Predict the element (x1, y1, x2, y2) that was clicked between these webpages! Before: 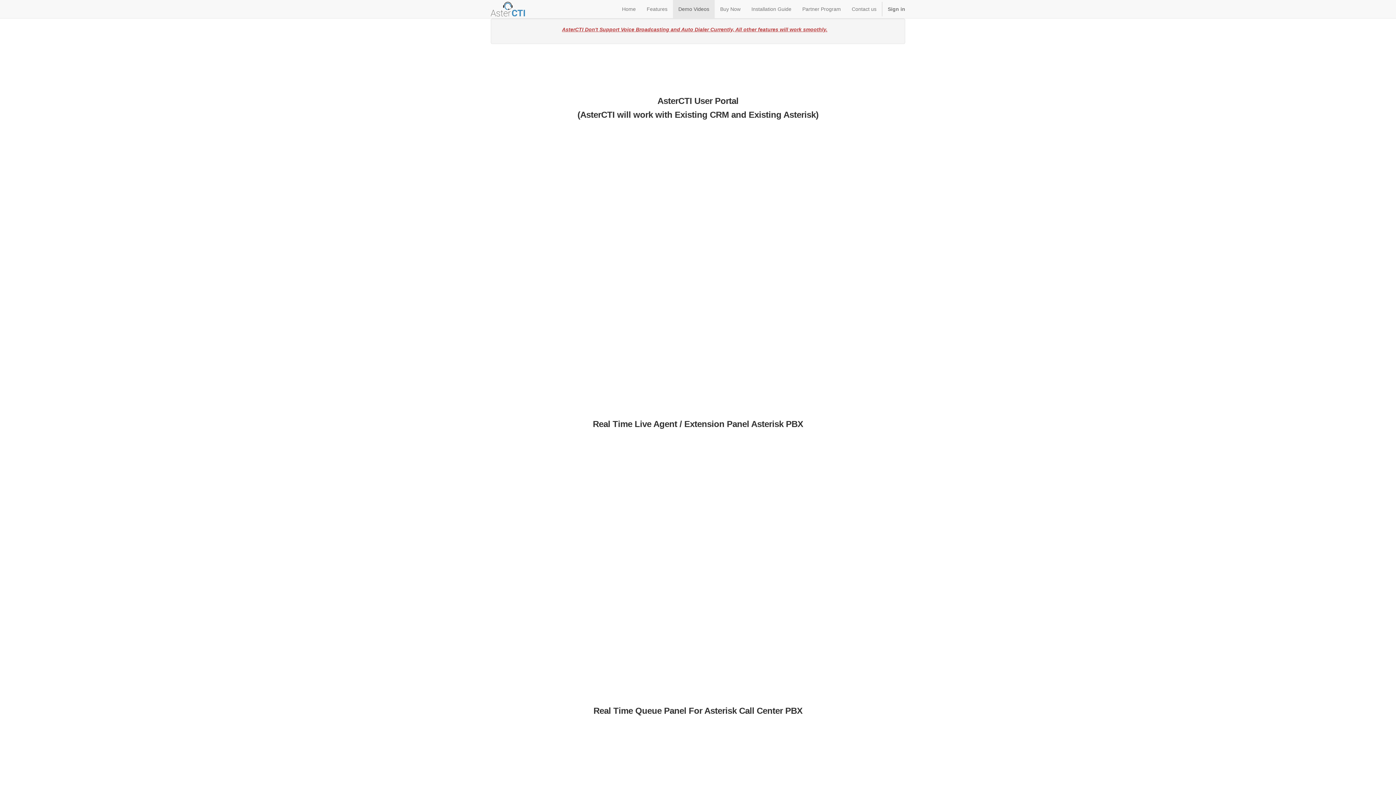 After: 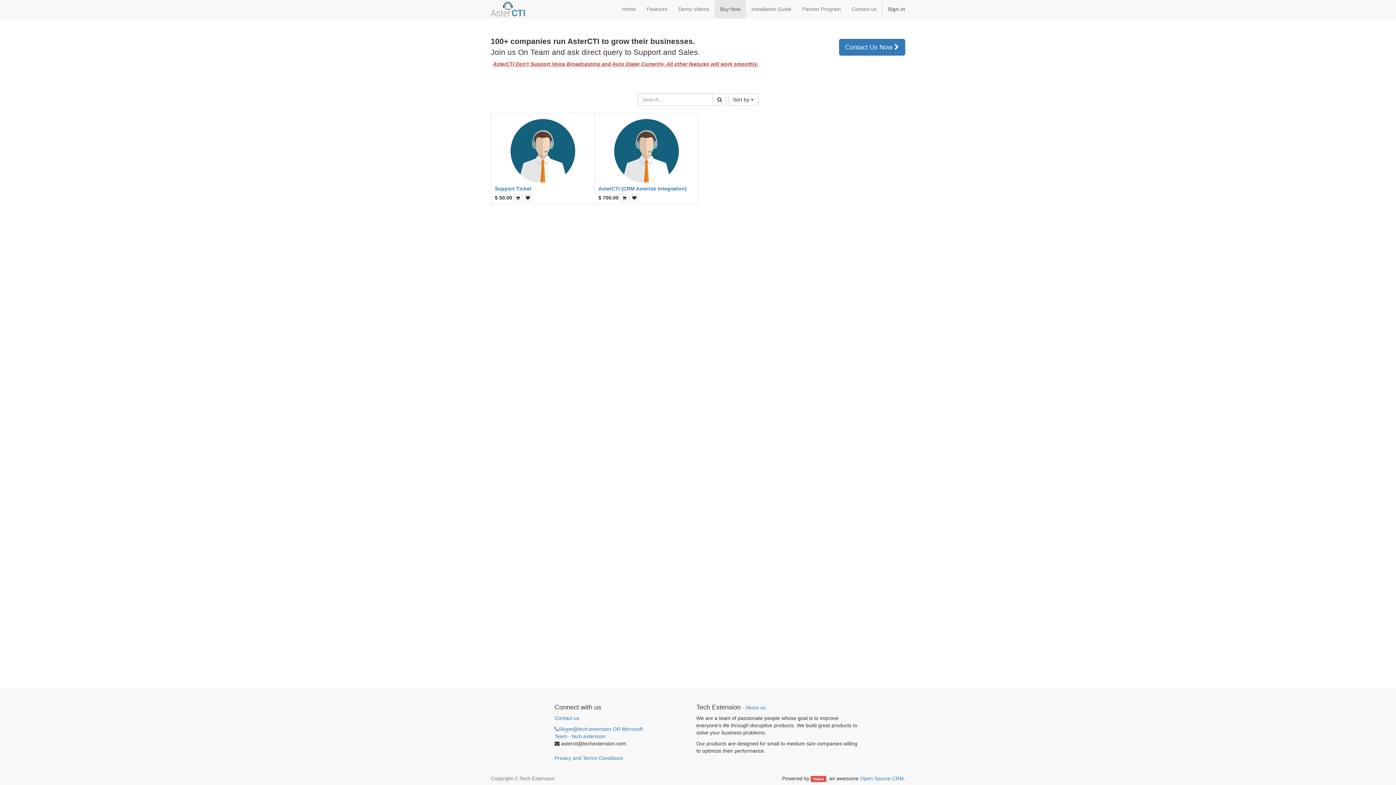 Action: label: Buy Now bbox: (714, 0, 746, 18)